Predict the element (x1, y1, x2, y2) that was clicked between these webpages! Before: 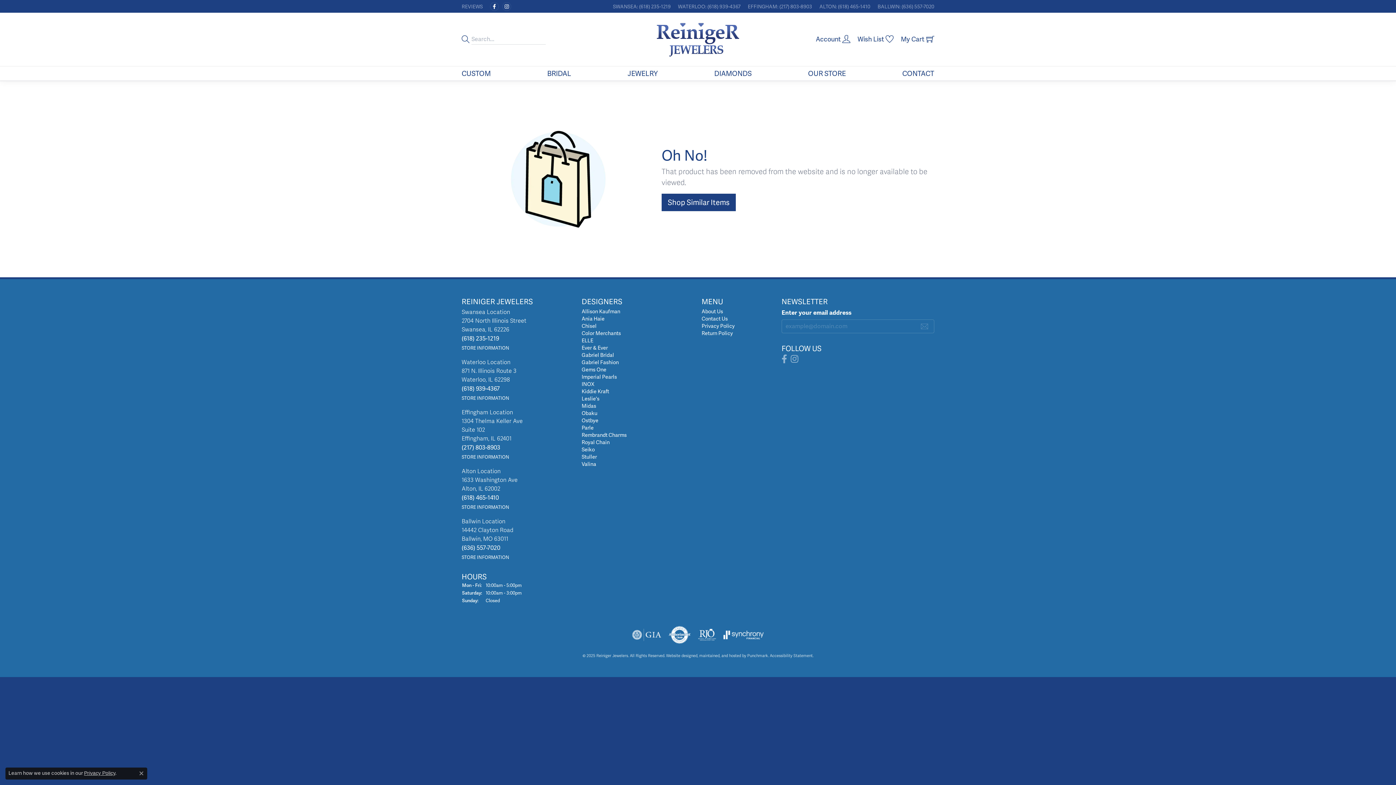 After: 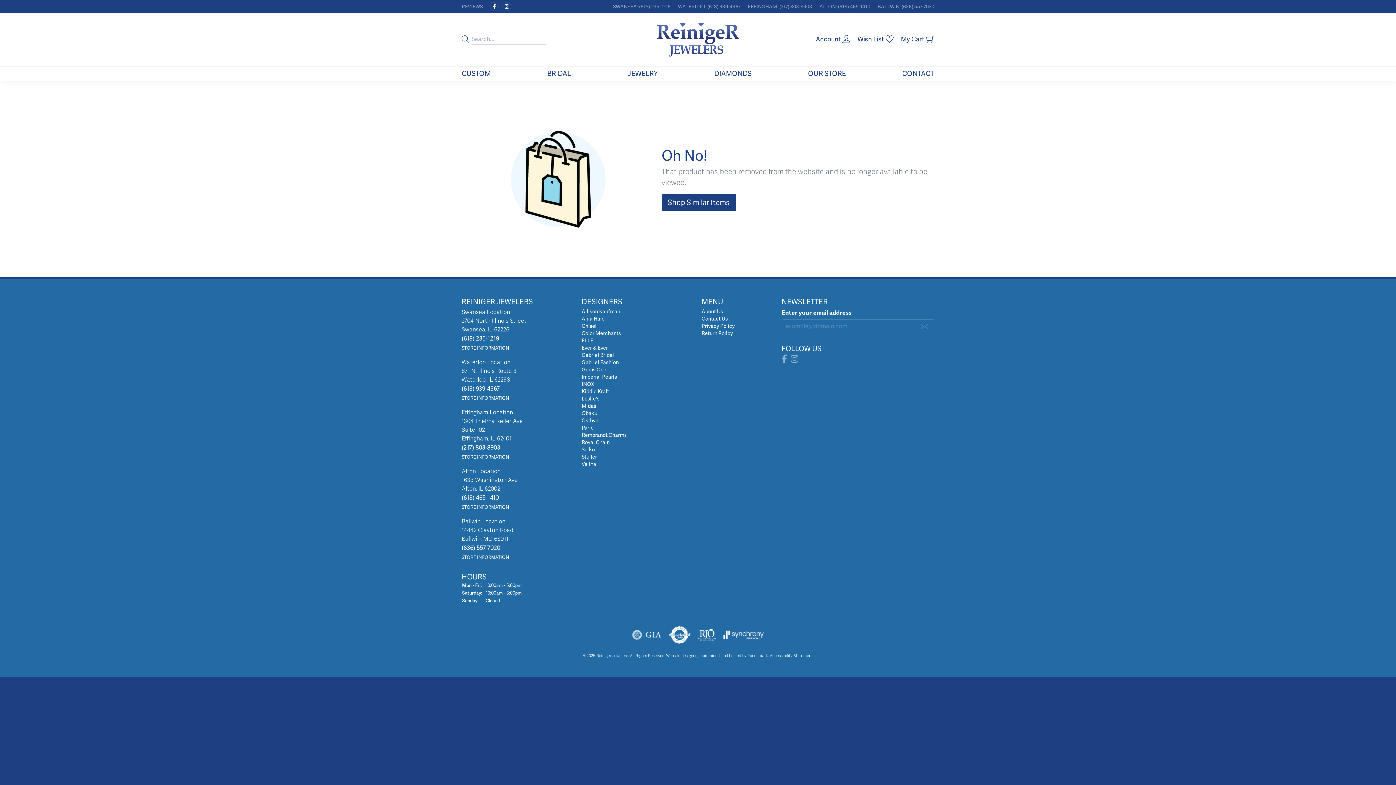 Action: label: Close consent popup bbox: (139, 771, 143, 776)